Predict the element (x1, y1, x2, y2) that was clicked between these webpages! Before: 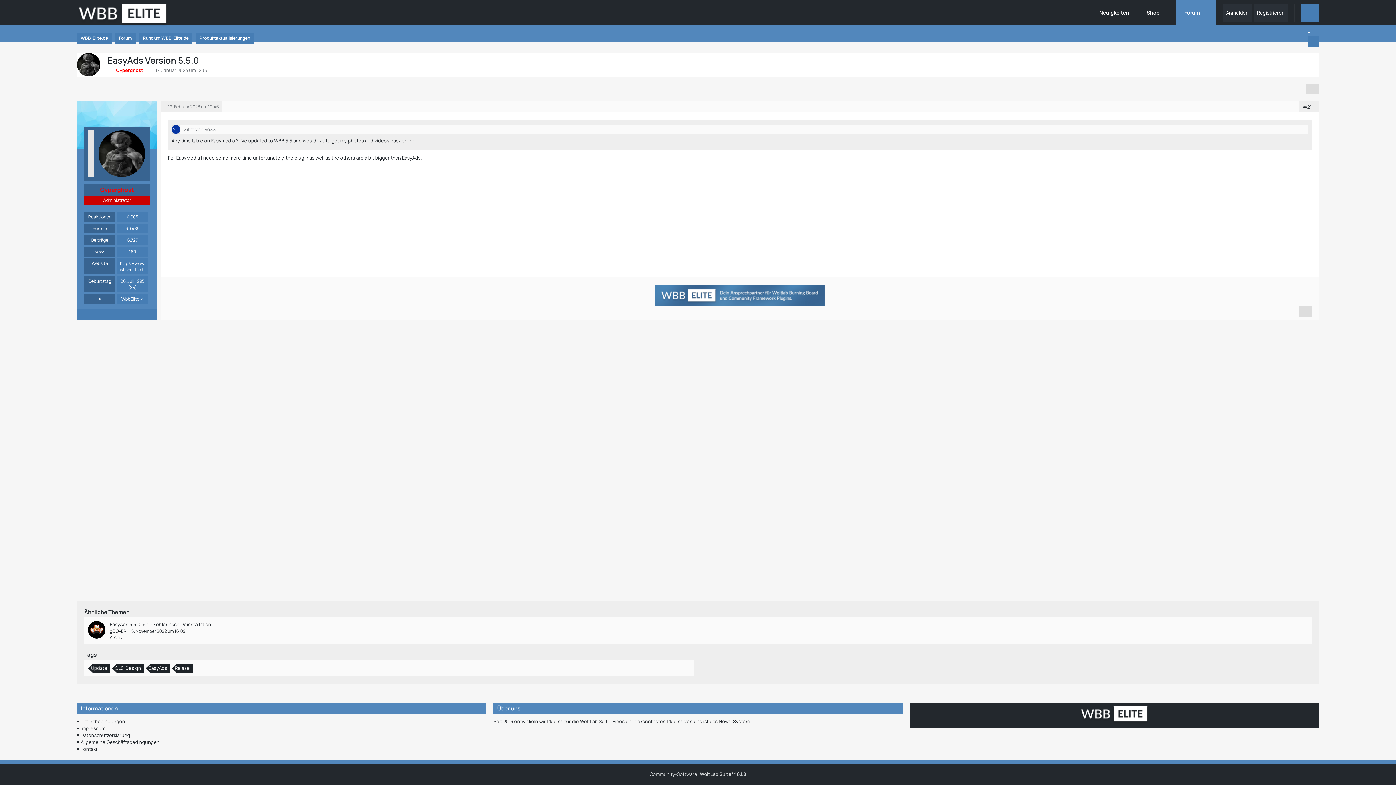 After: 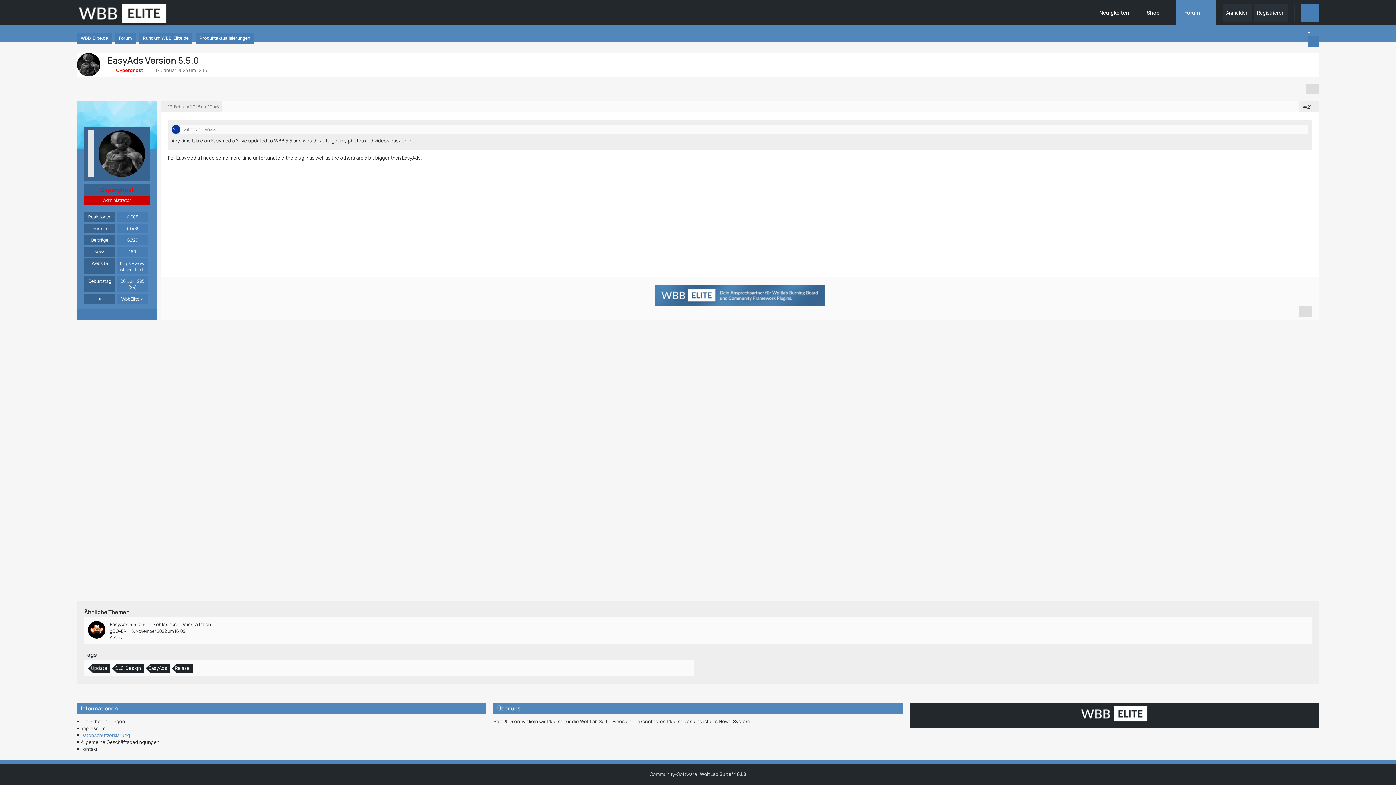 Action: label: Datenschutzerklärung bbox: (77, 732, 130, 738)